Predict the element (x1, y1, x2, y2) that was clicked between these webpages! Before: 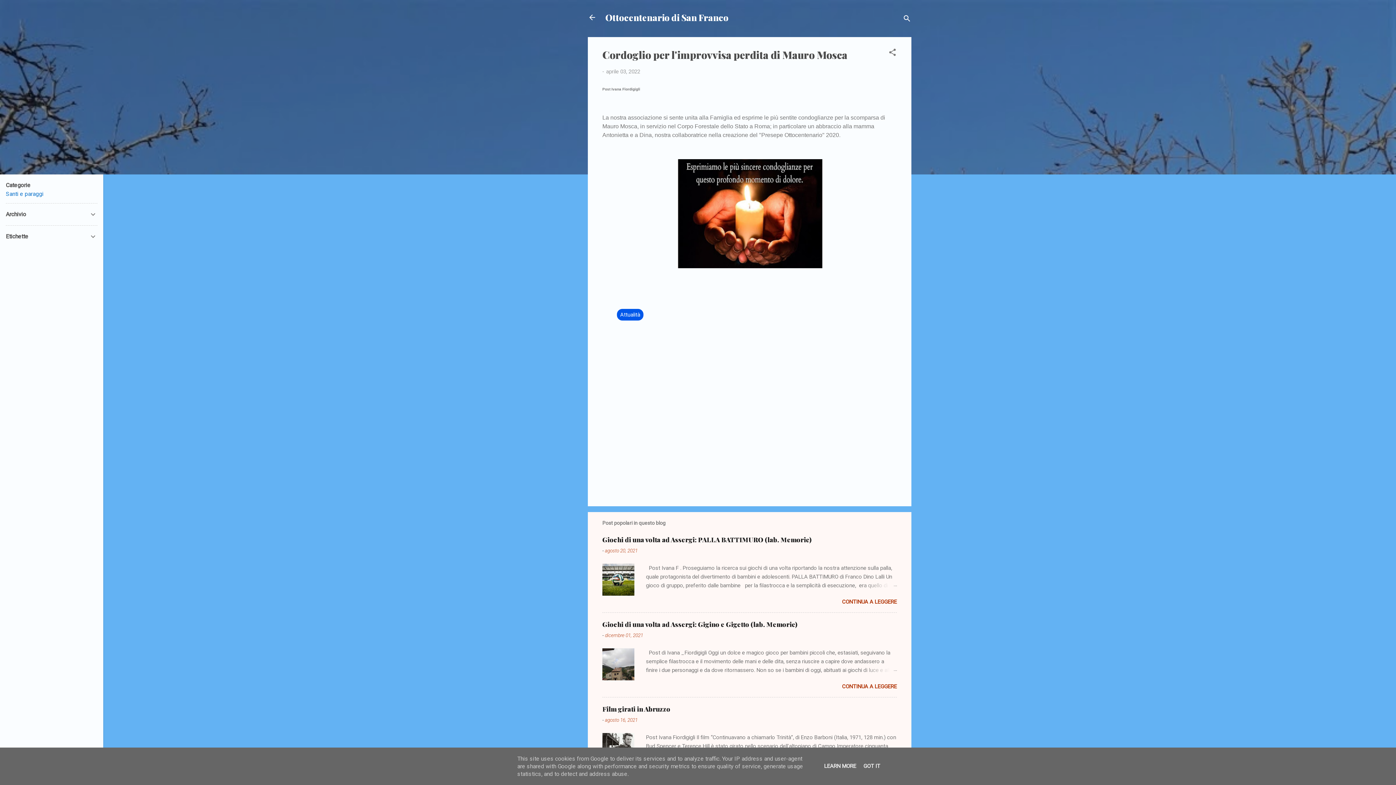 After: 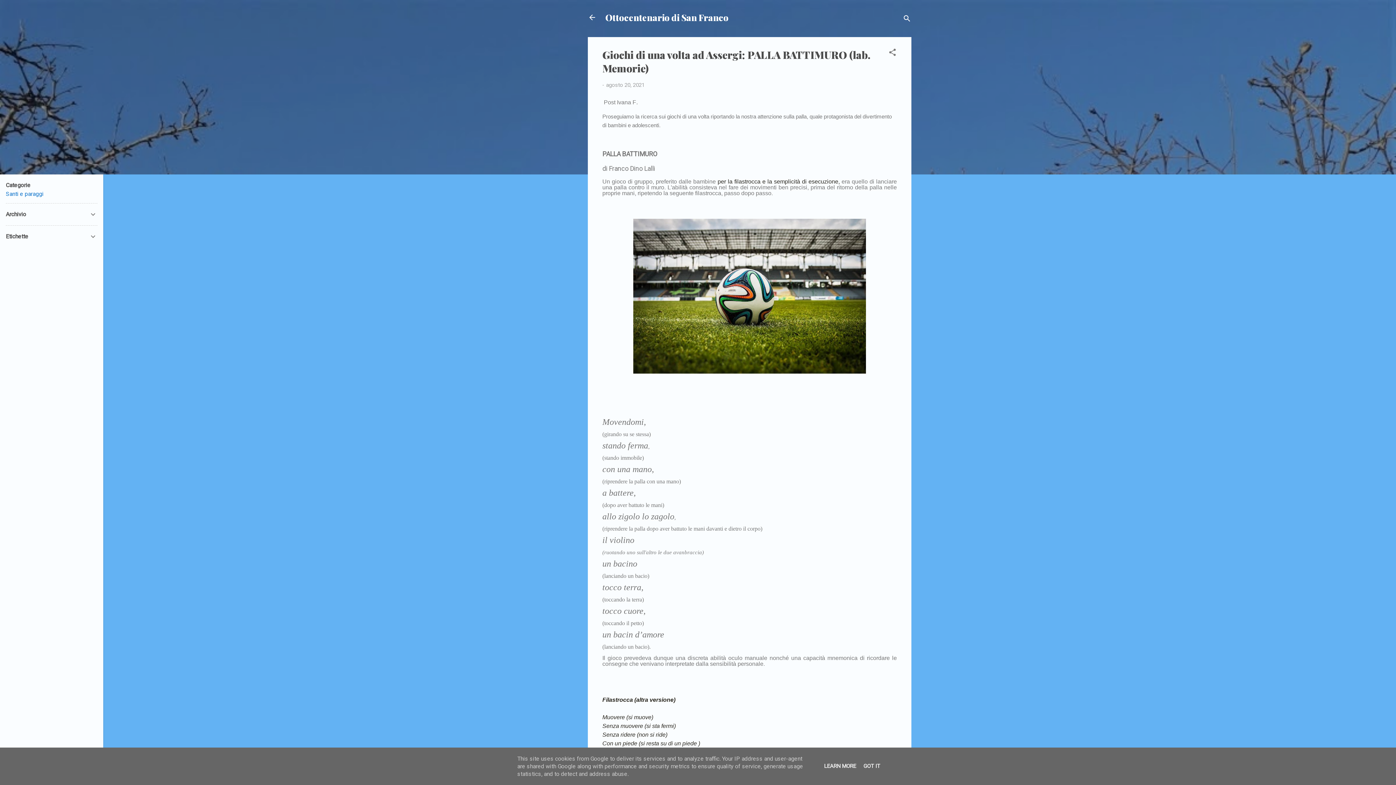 Action: label: agosto 20, 2021 bbox: (605, 548, 637, 553)